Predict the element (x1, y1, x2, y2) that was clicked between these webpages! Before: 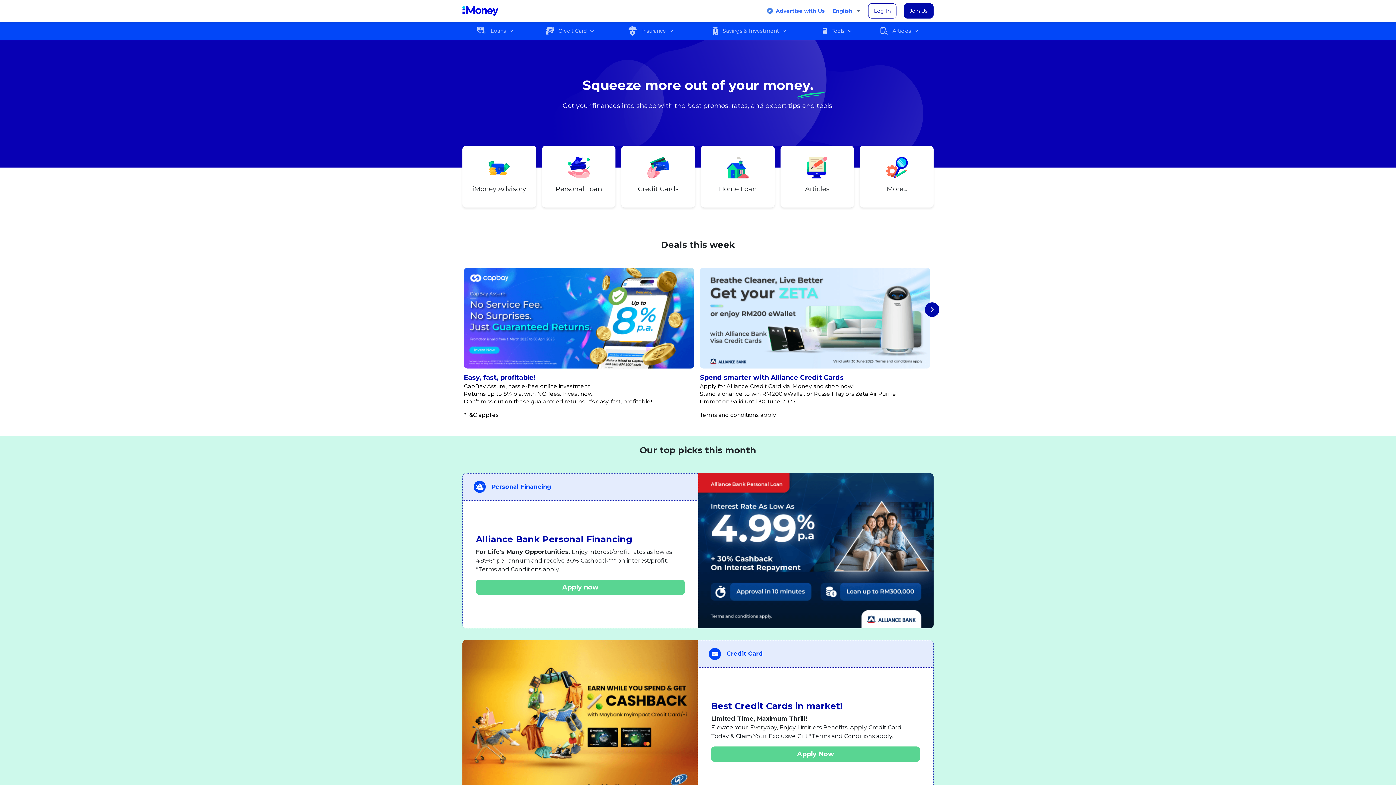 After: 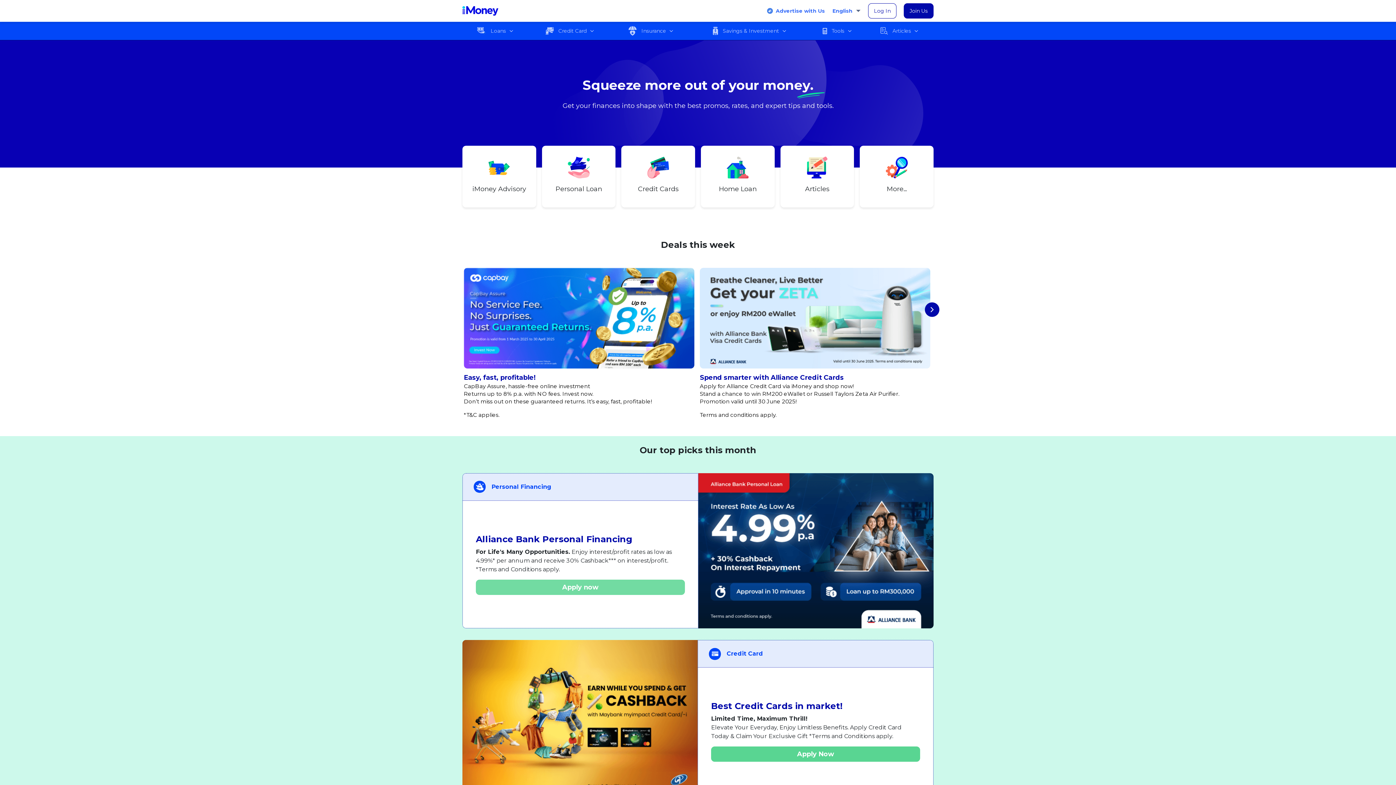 Action: label: Apply now bbox: (476, 579, 685, 595)